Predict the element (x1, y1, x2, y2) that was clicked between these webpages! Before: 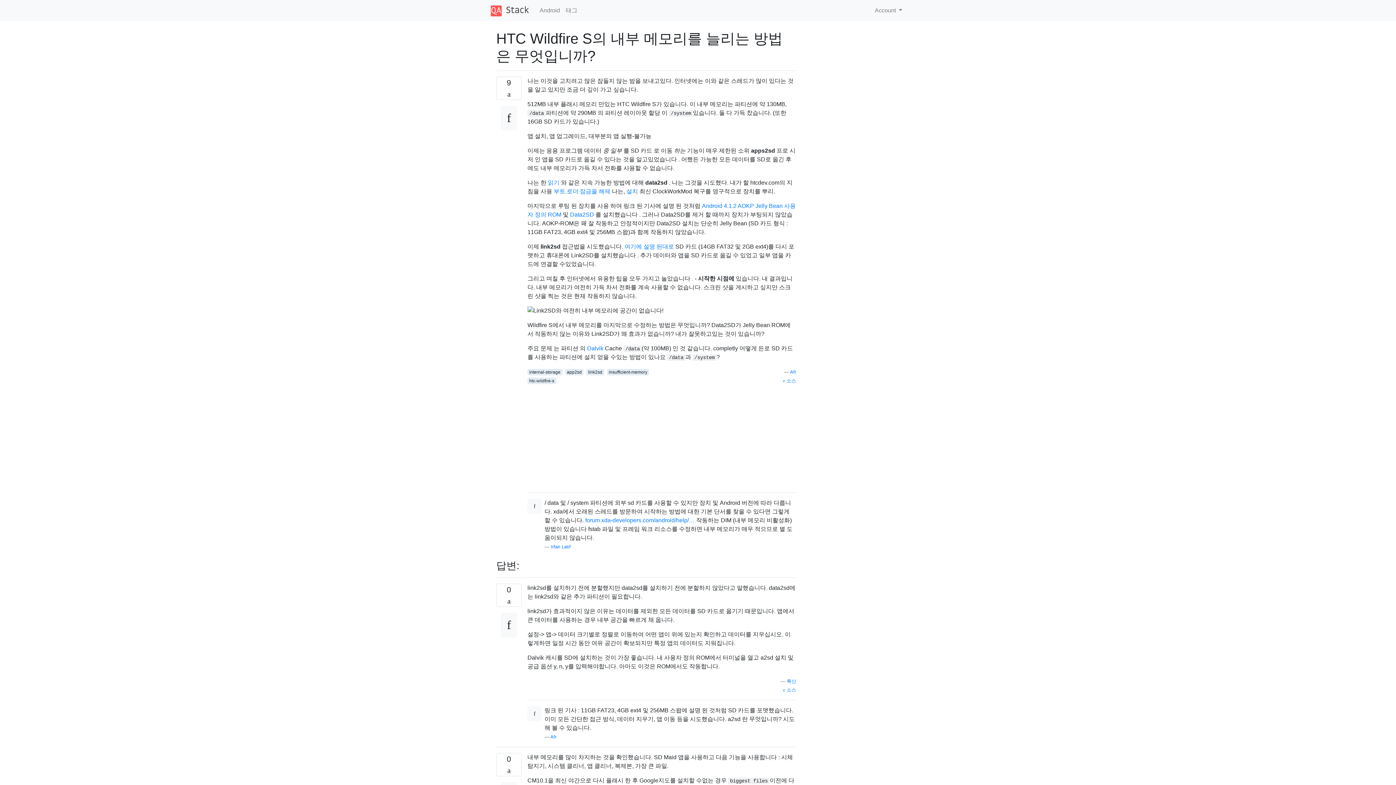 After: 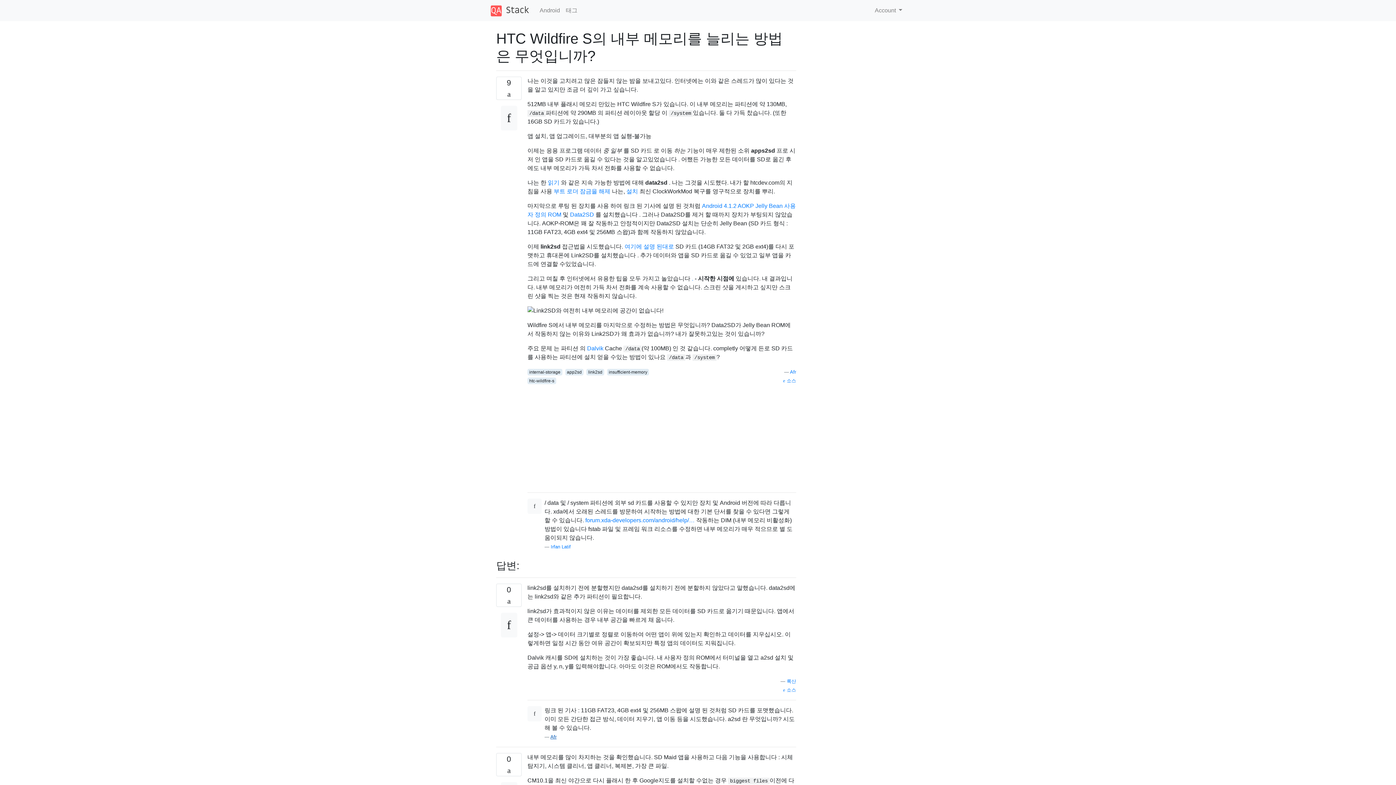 Action: bbox: (550, 734, 556, 740) label: Afr